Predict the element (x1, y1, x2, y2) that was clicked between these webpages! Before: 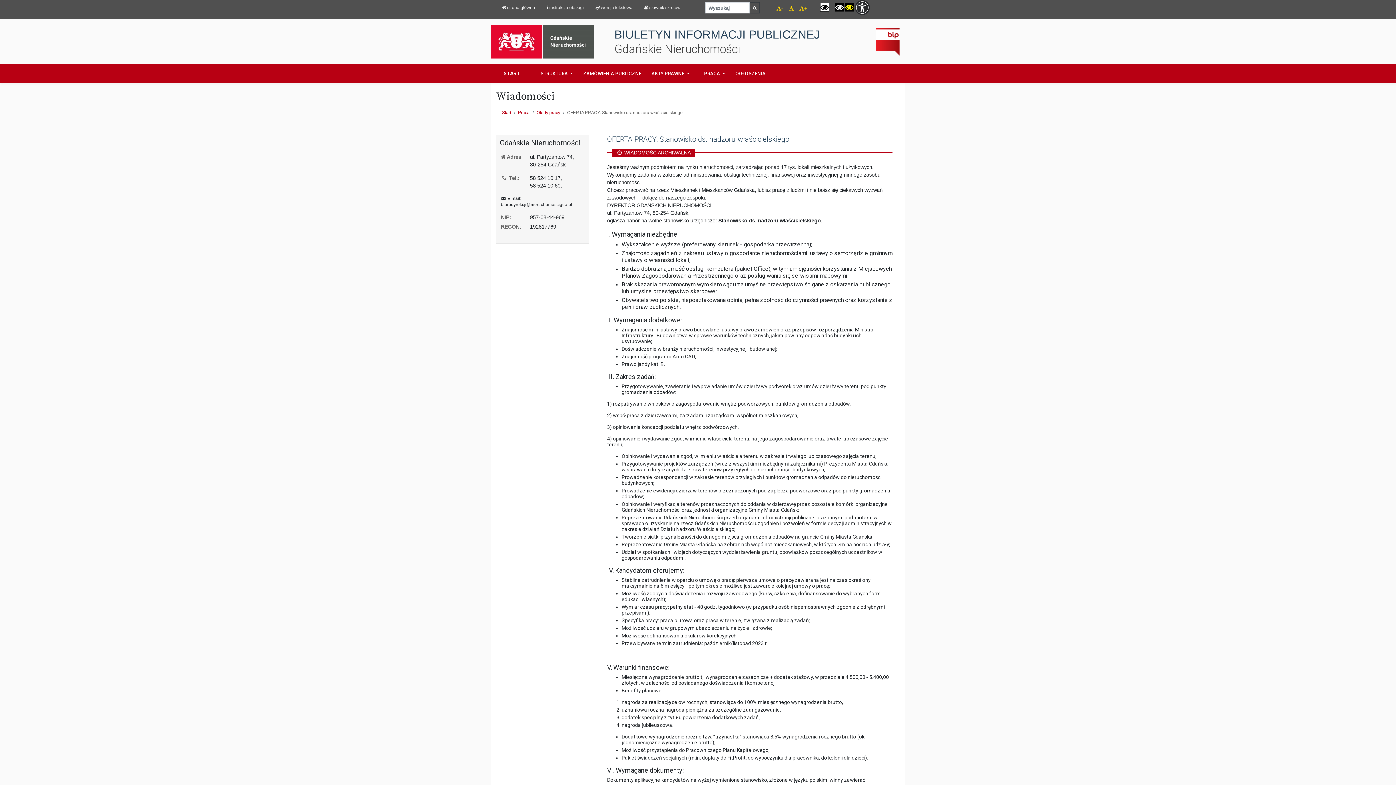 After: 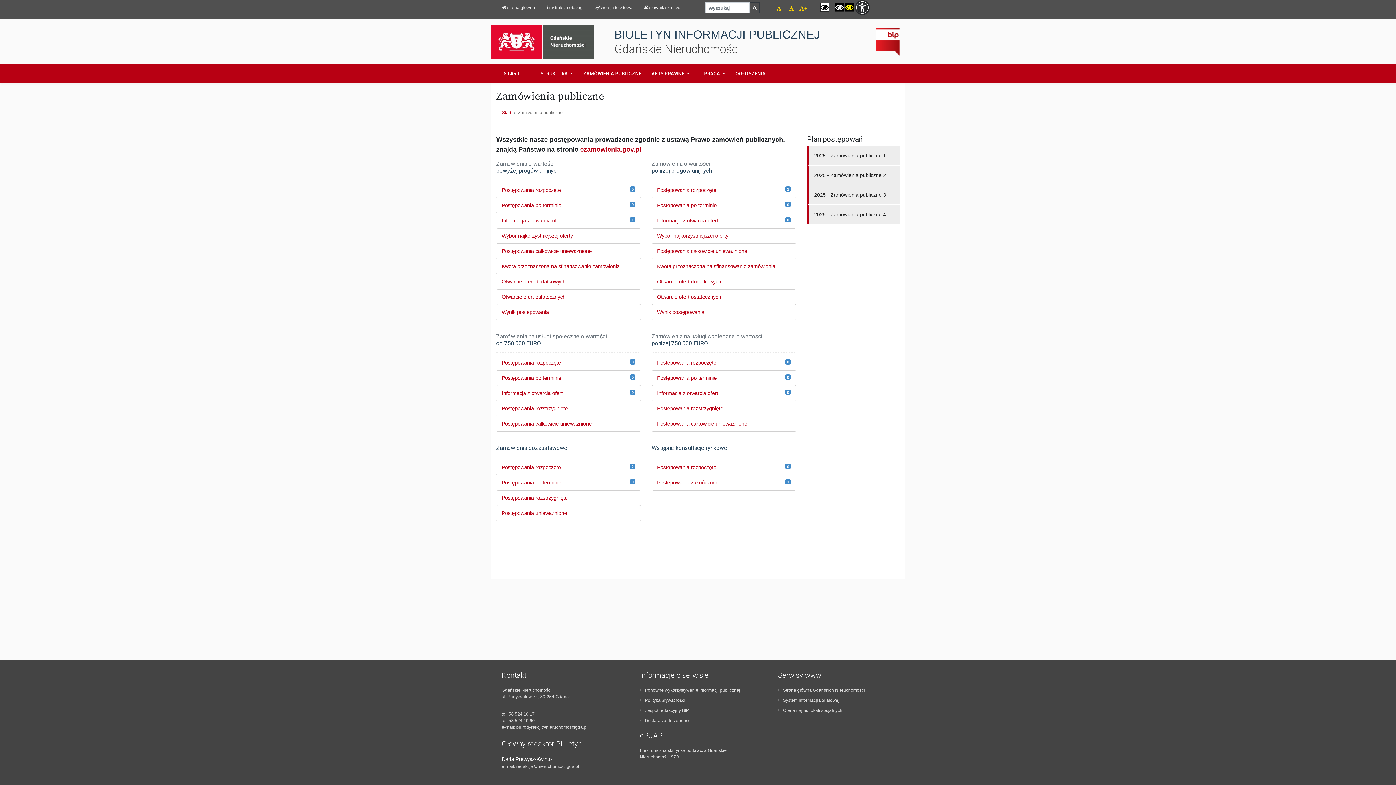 Action: label: ZAMÓWIENIA PUBLICZNE bbox: (580, 64, 644, 82)